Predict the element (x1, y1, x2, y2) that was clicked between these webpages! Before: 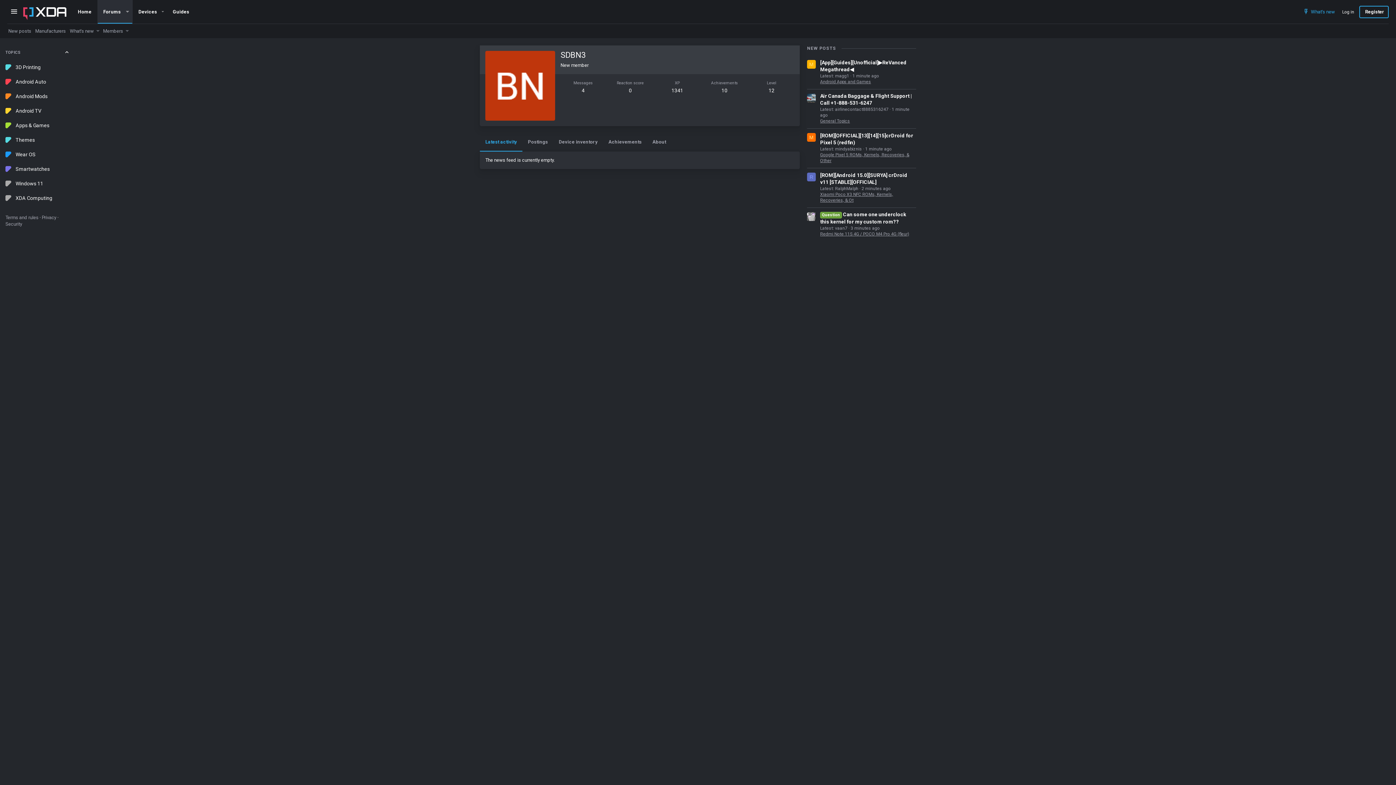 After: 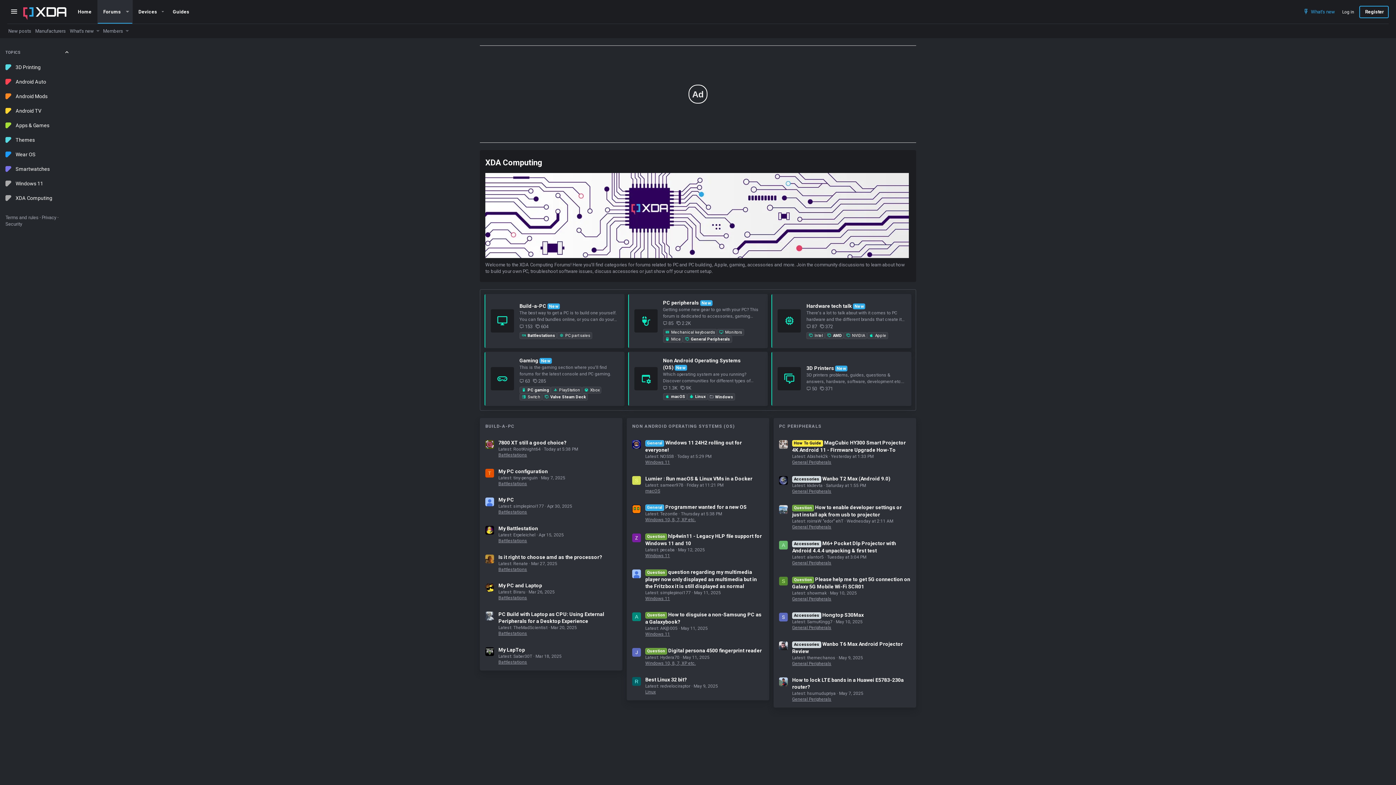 Action: bbox: (0, 190, 75, 205) label: XDA Computing